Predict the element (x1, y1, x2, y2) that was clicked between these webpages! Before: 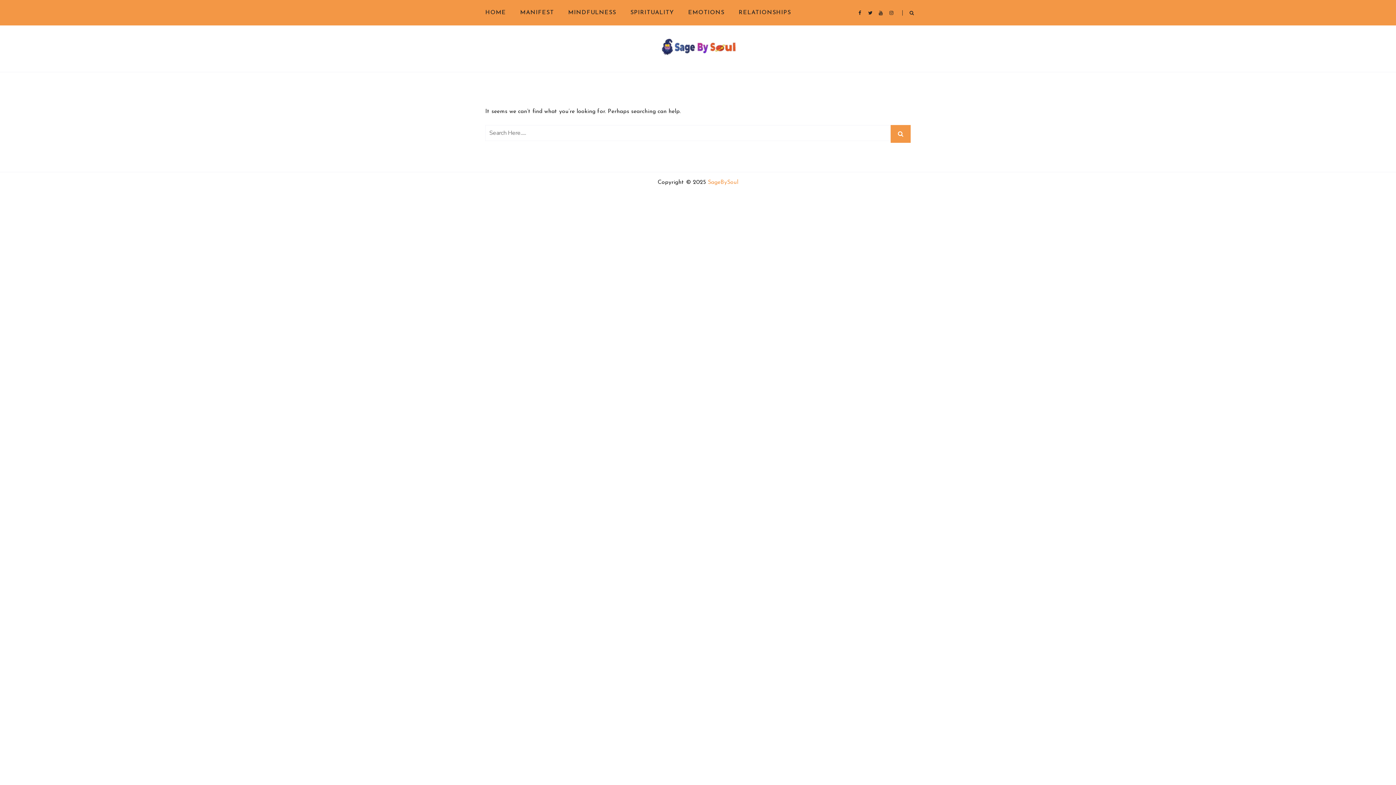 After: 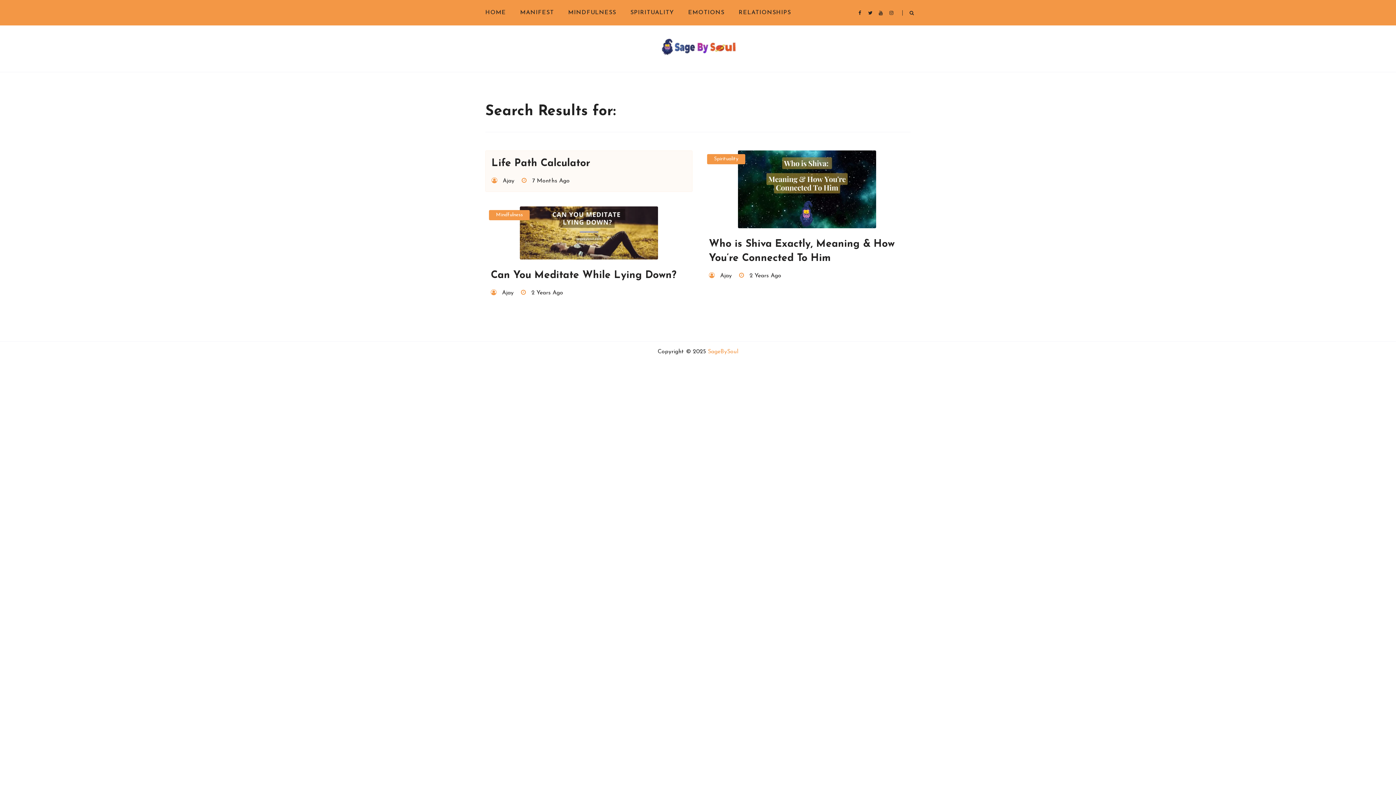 Action: bbox: (890, 125, 910, 142)